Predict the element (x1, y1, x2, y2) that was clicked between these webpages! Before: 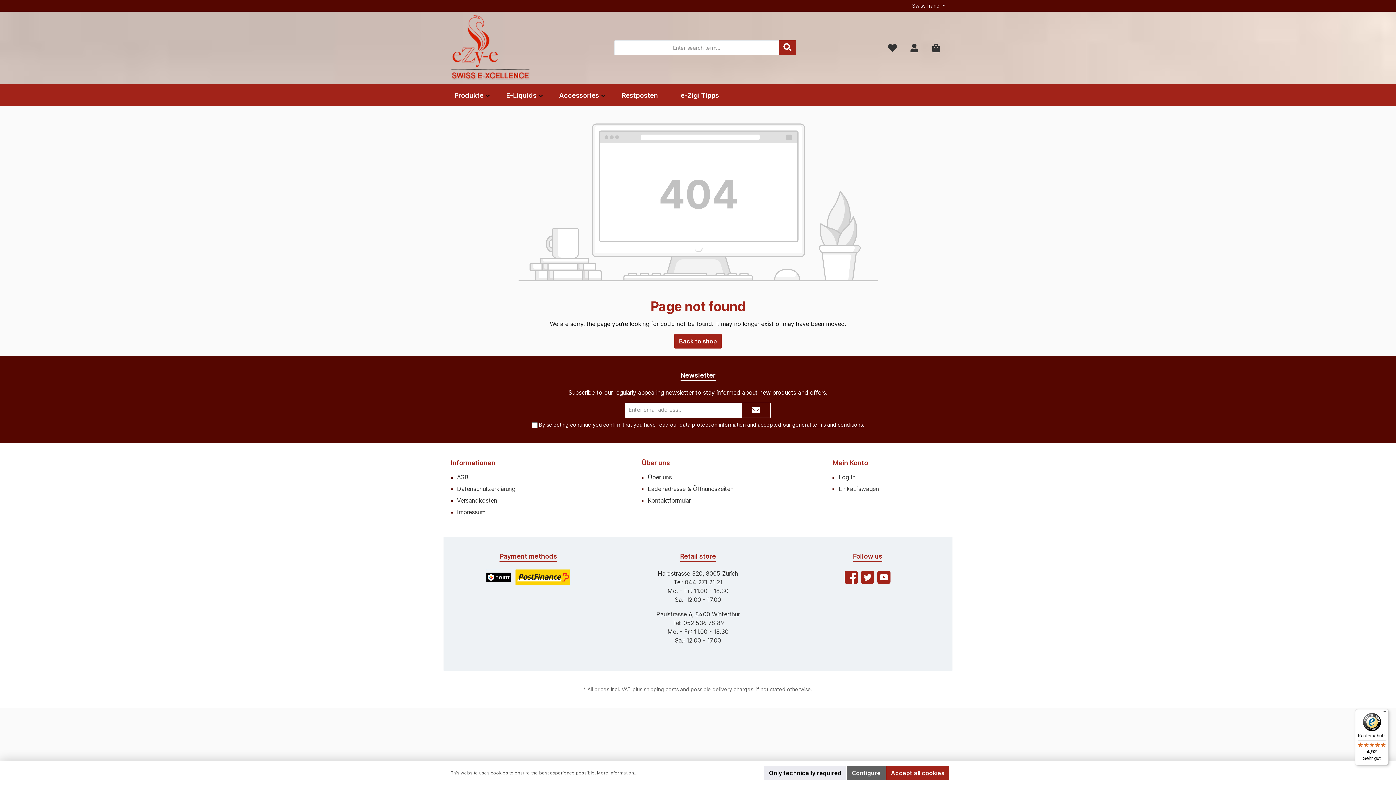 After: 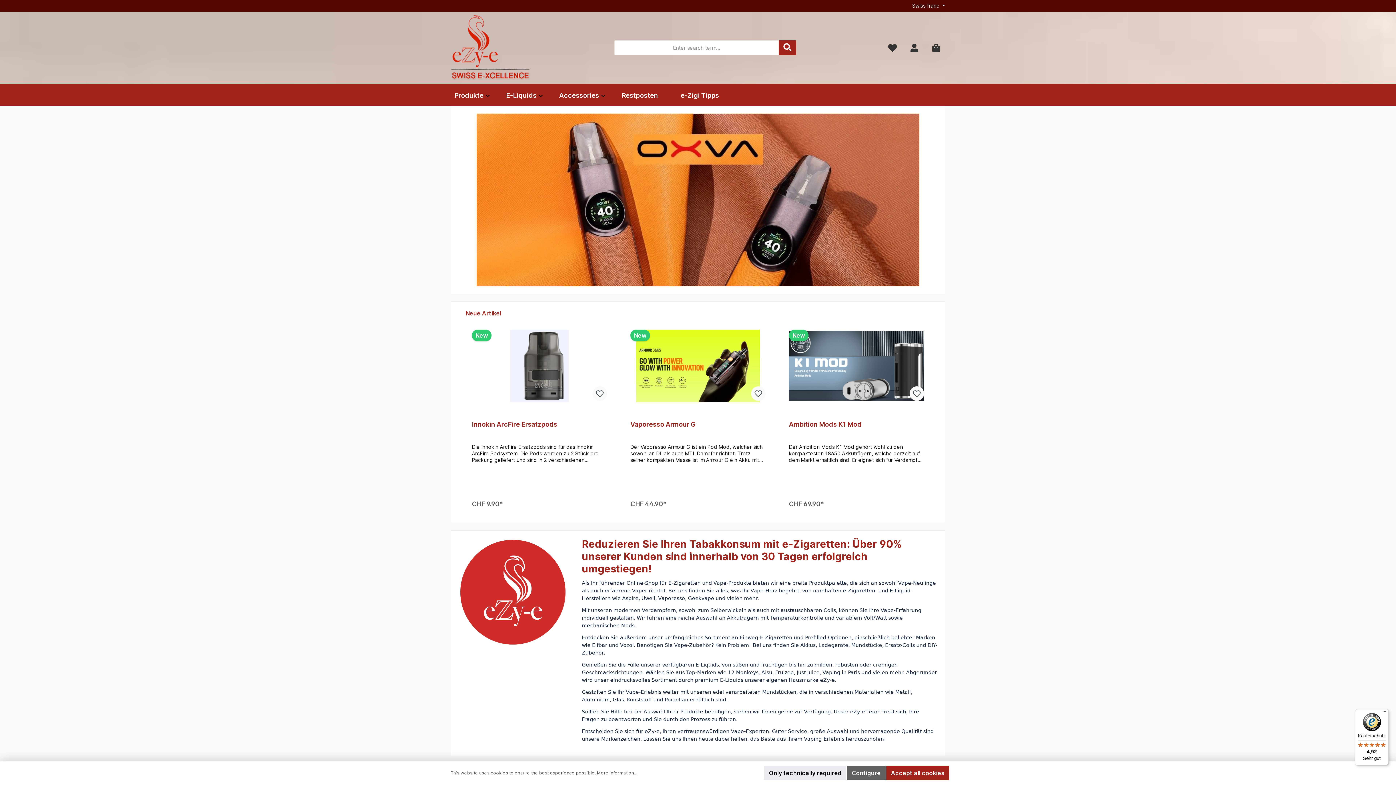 Action: bbox: (450, 15, 530, 80)